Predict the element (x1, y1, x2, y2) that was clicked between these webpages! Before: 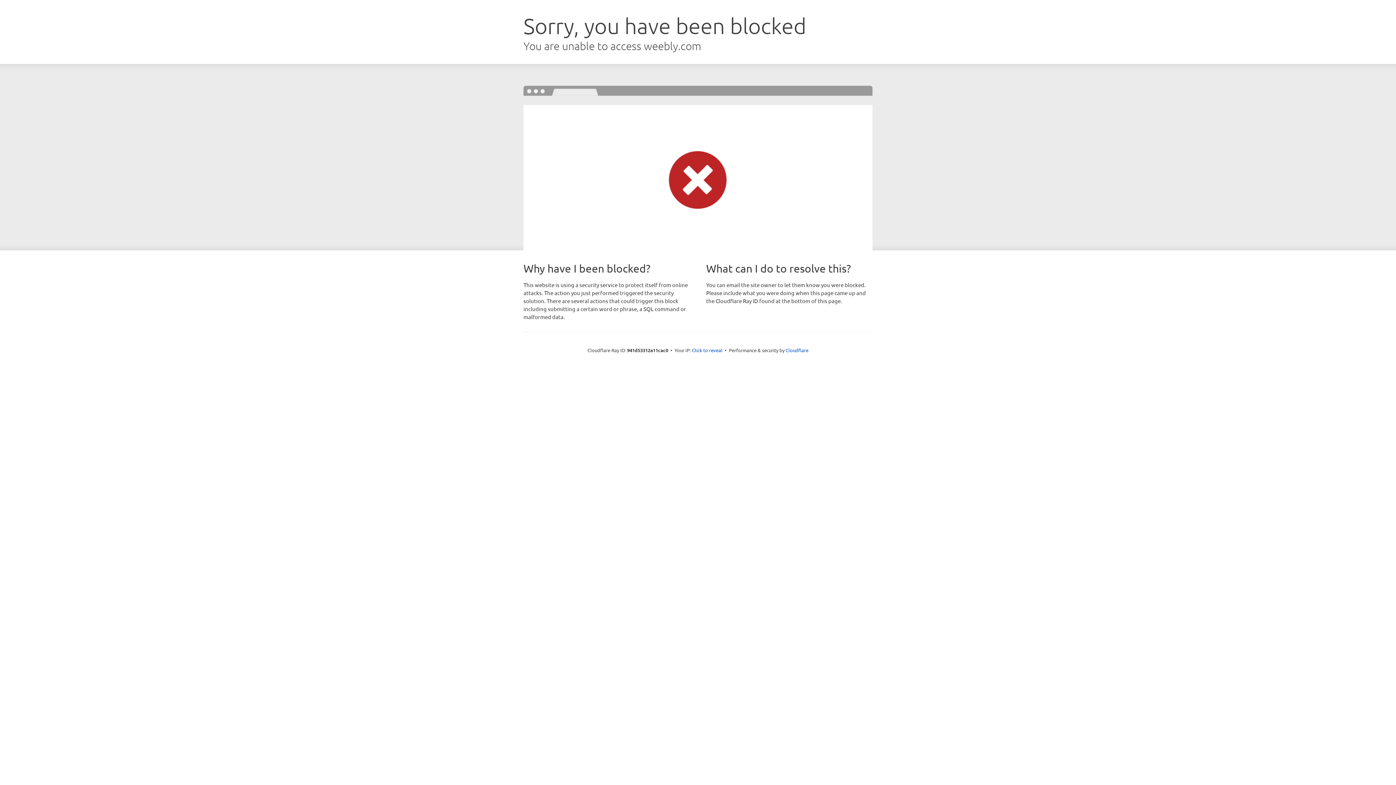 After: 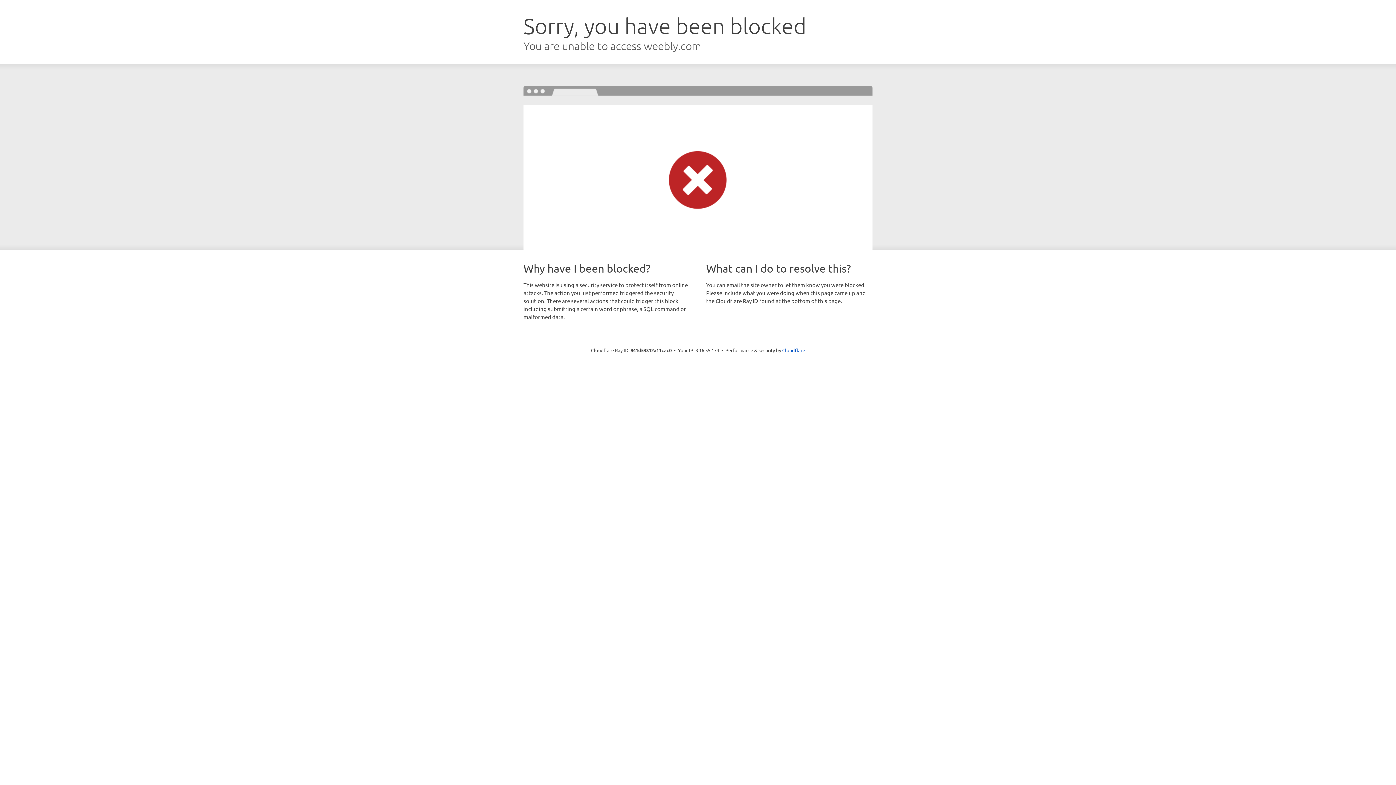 Action: bbox: (692, 346, 722, 353) label: Click to reveal